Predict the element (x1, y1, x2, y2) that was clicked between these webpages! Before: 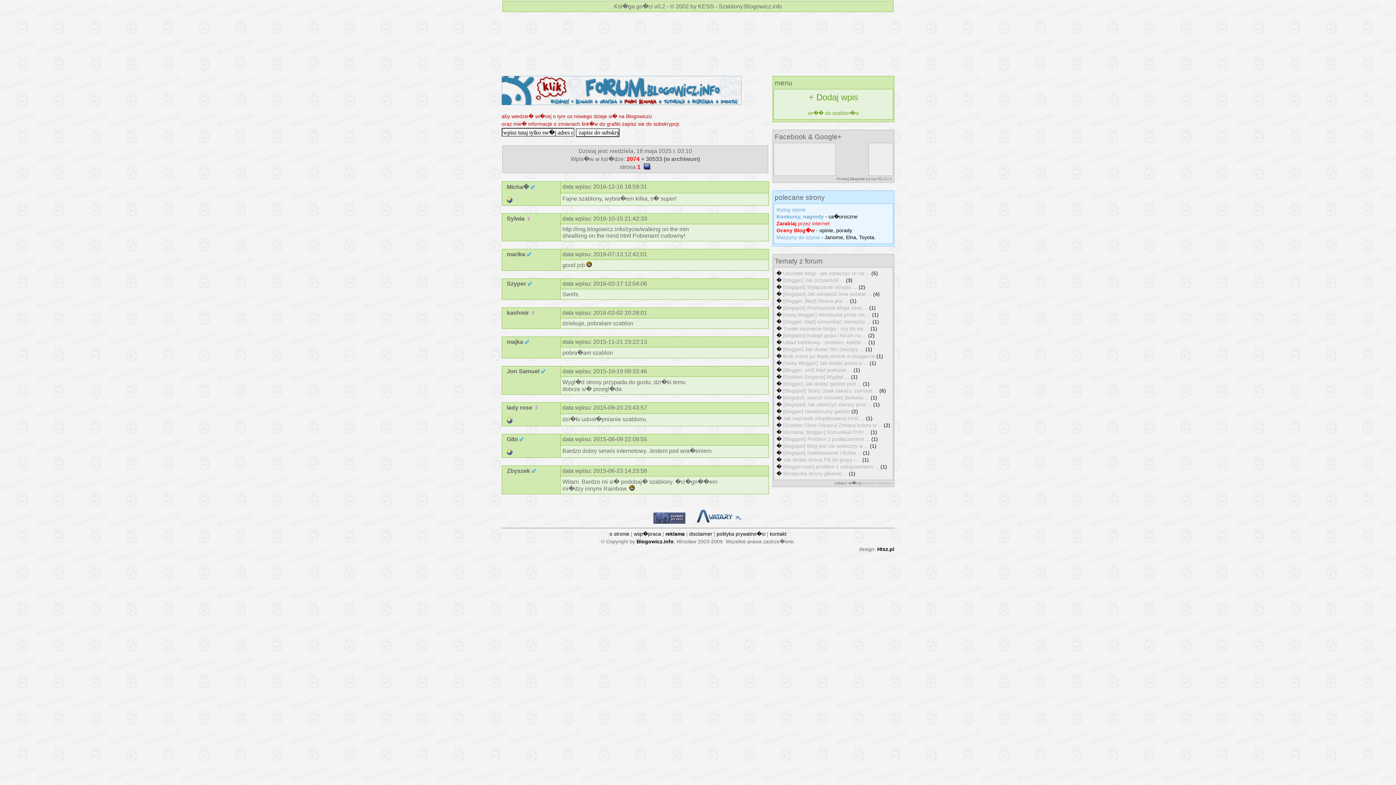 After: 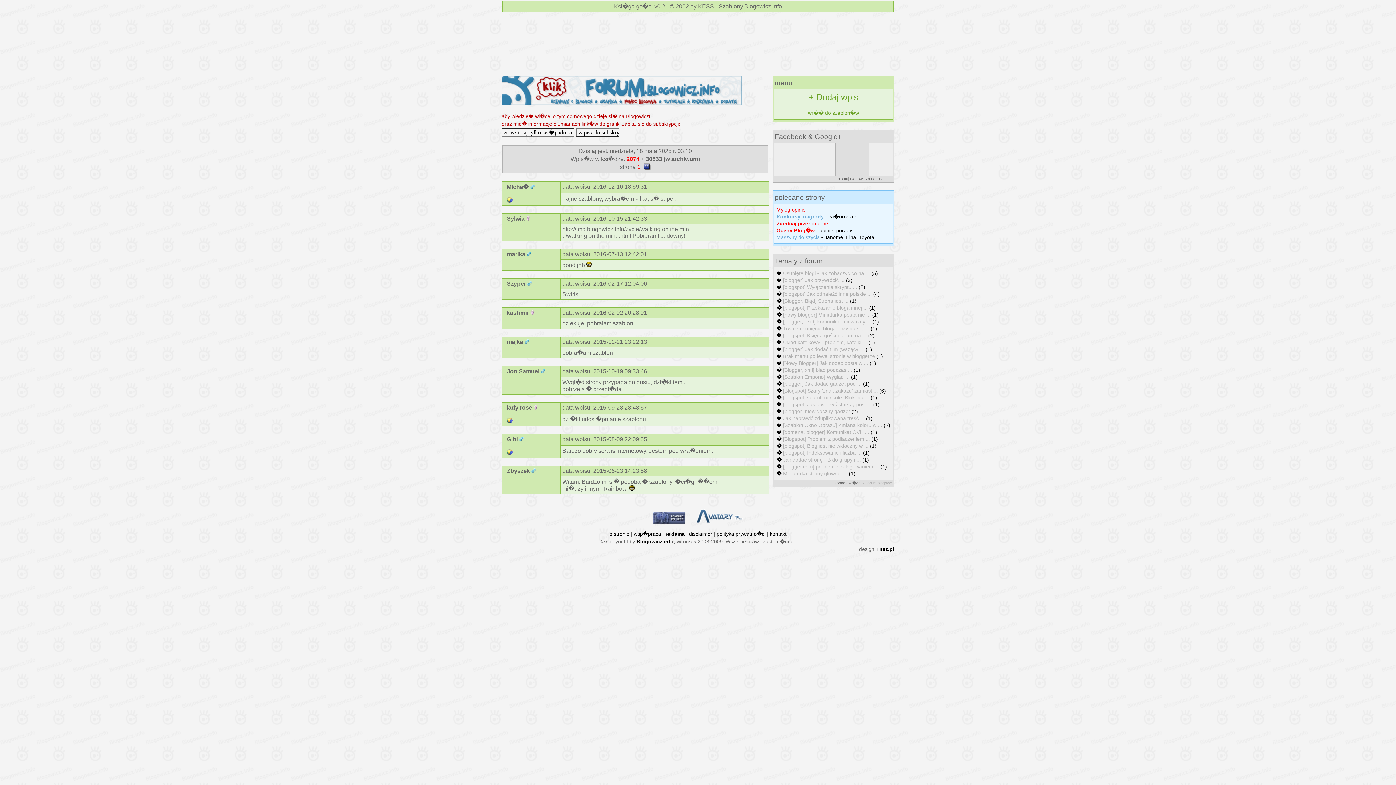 Action: label: Mylog opinie bbox: (776, 206, 805, 212)